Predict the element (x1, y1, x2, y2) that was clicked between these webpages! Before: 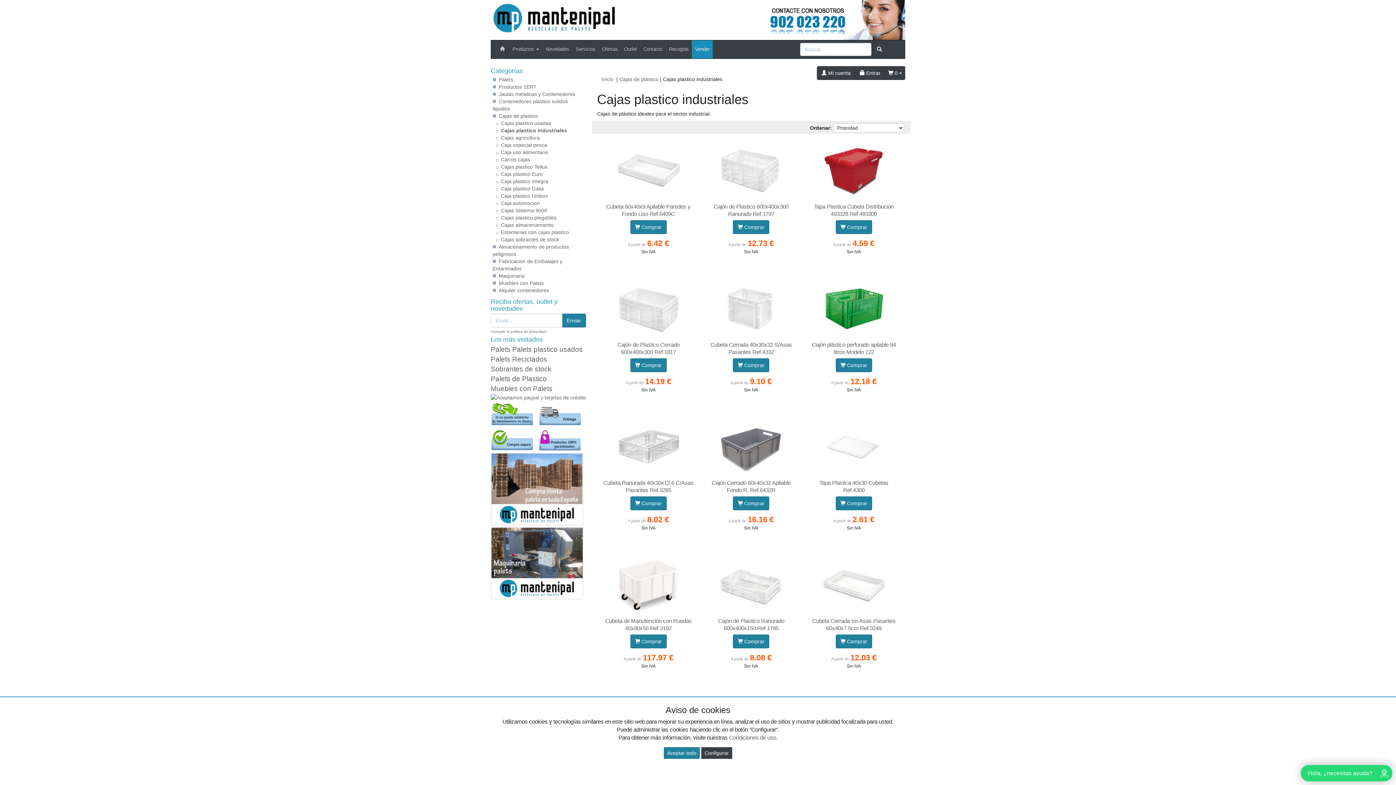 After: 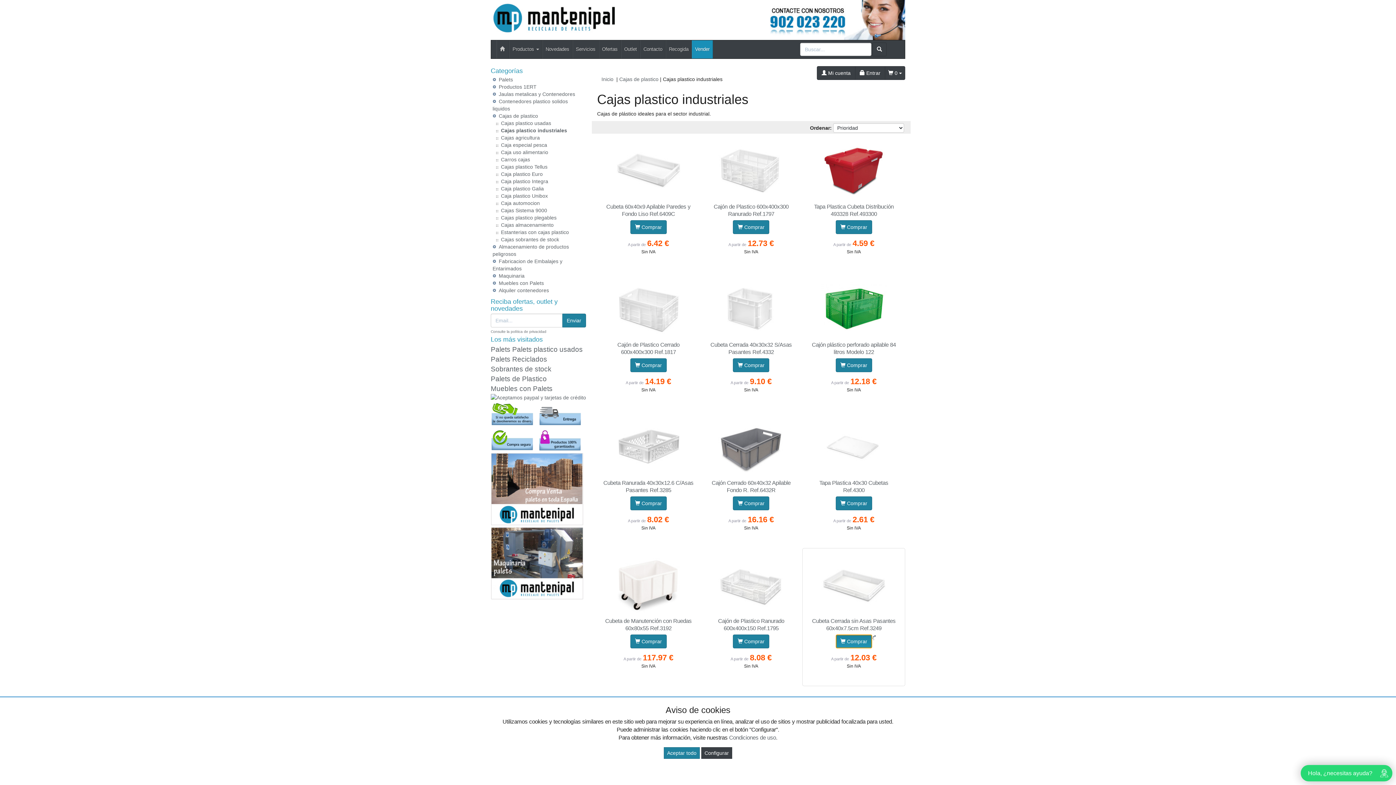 Action: bbox: (835, 634, 872, 648) label:  Comprar